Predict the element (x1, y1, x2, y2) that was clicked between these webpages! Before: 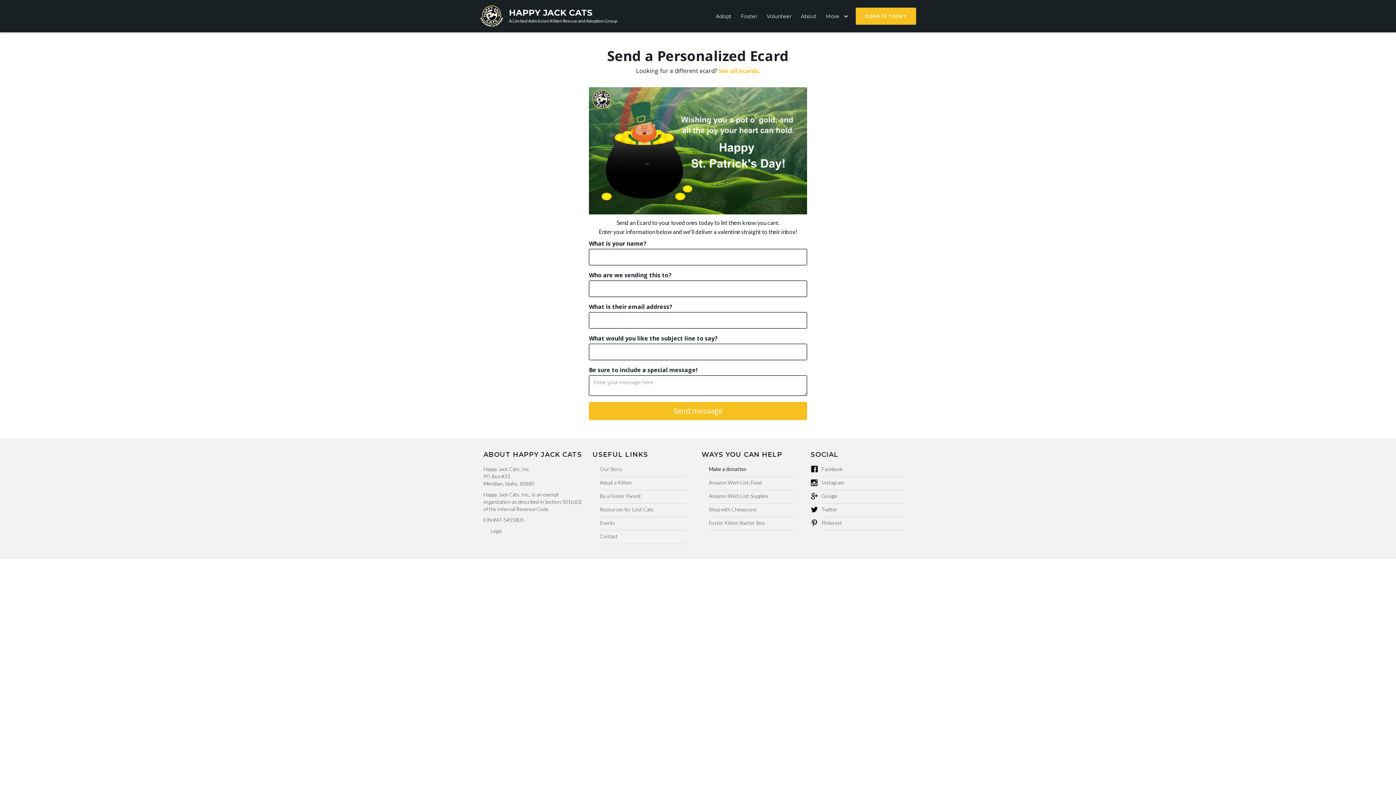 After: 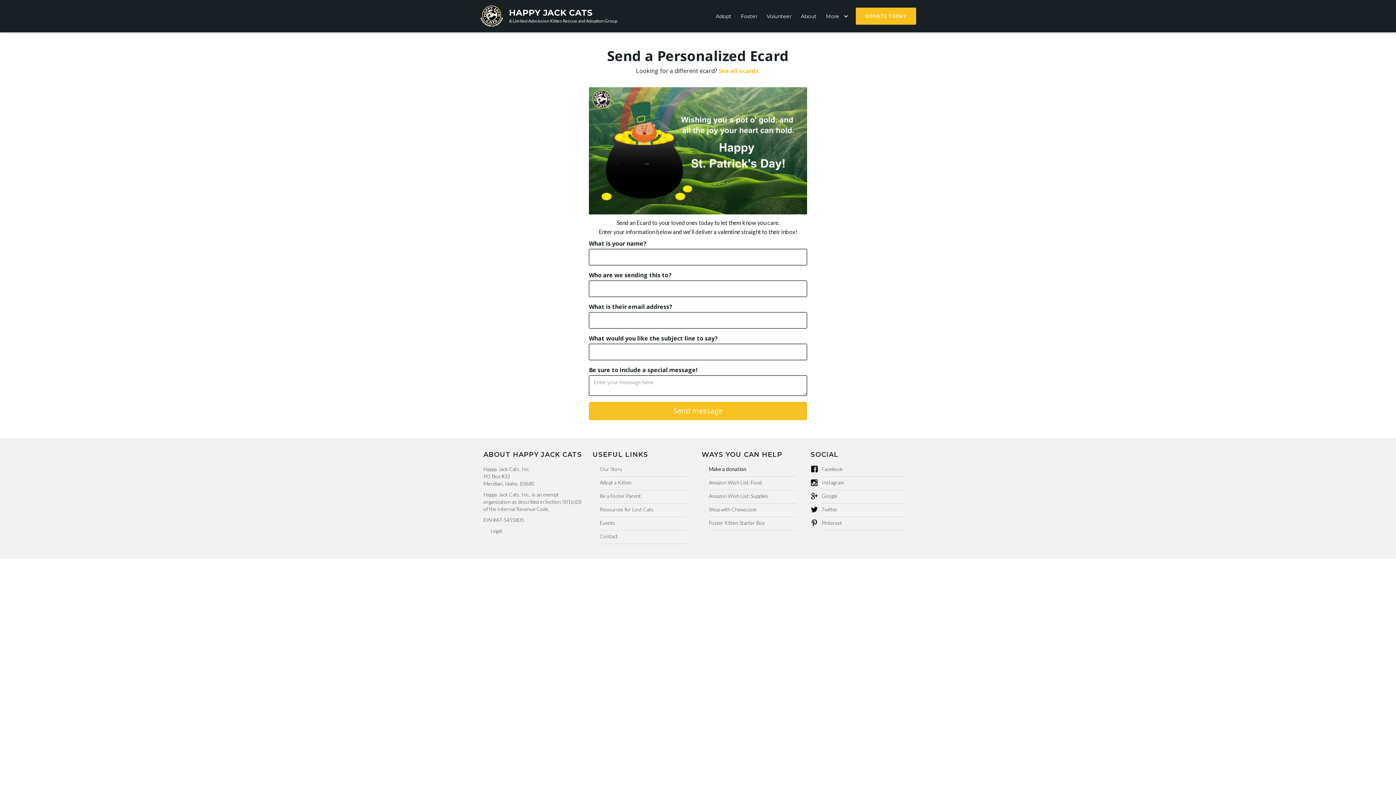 Action: bbox: (821, 465, 905, 477) label: Facebook